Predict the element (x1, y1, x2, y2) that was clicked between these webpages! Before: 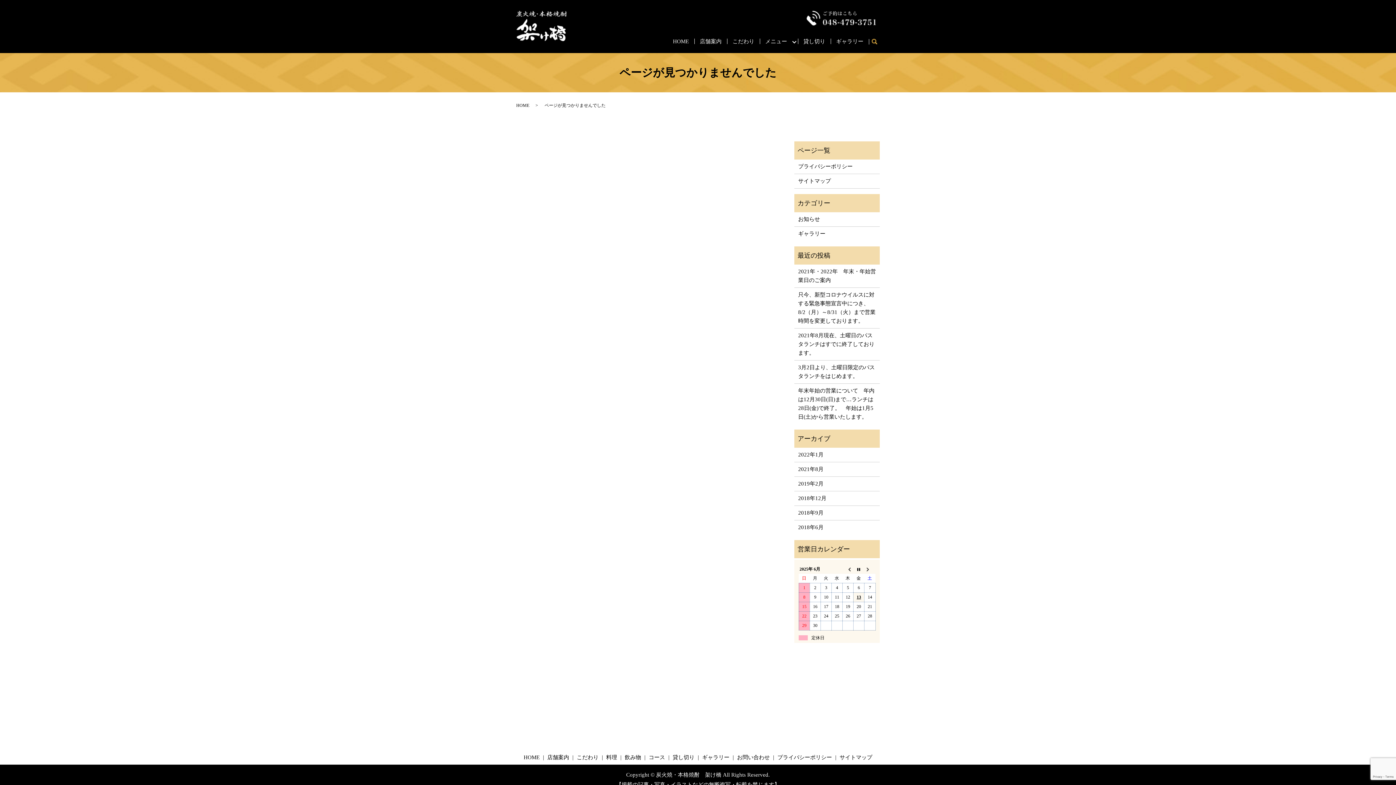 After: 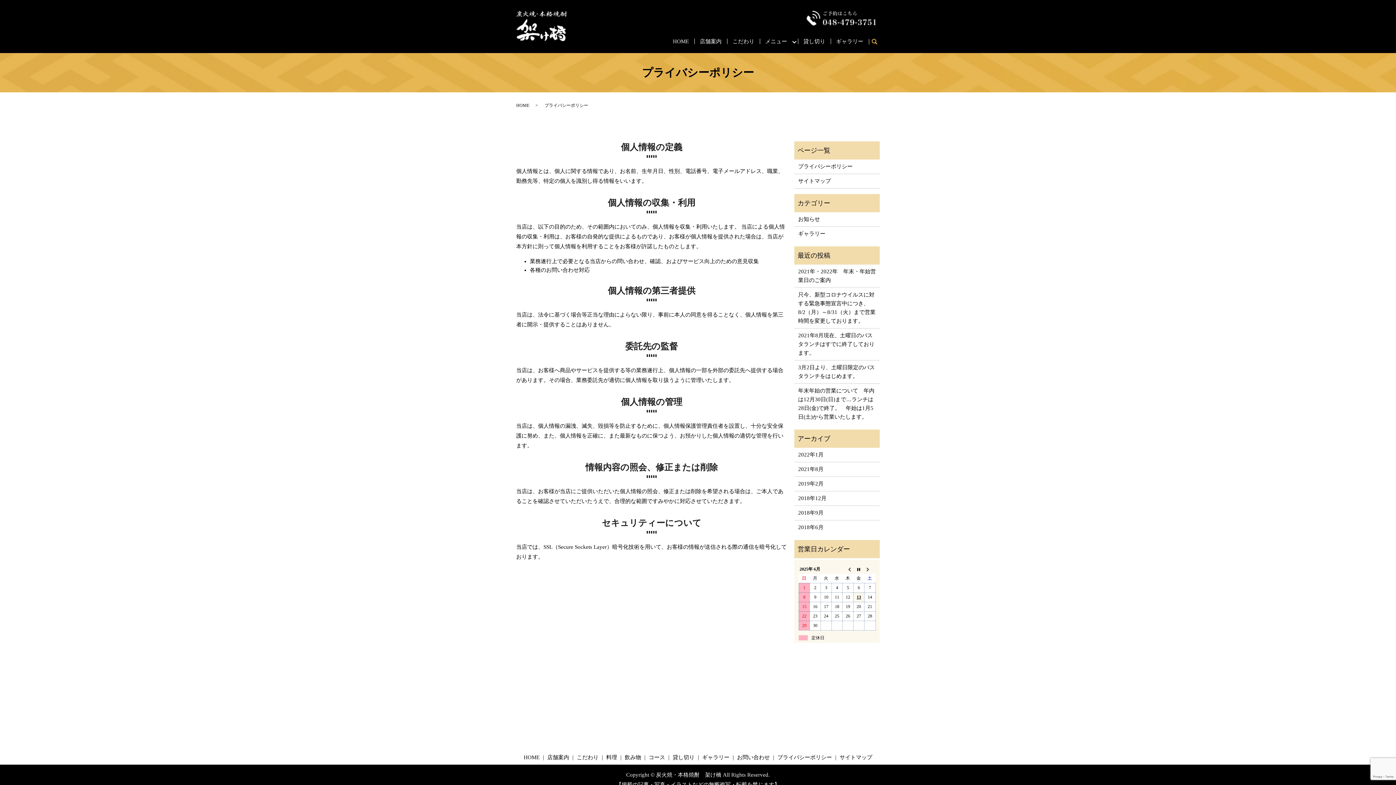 Action: label: プライバシーポリシー bbox: (798, 162, 876, 171)